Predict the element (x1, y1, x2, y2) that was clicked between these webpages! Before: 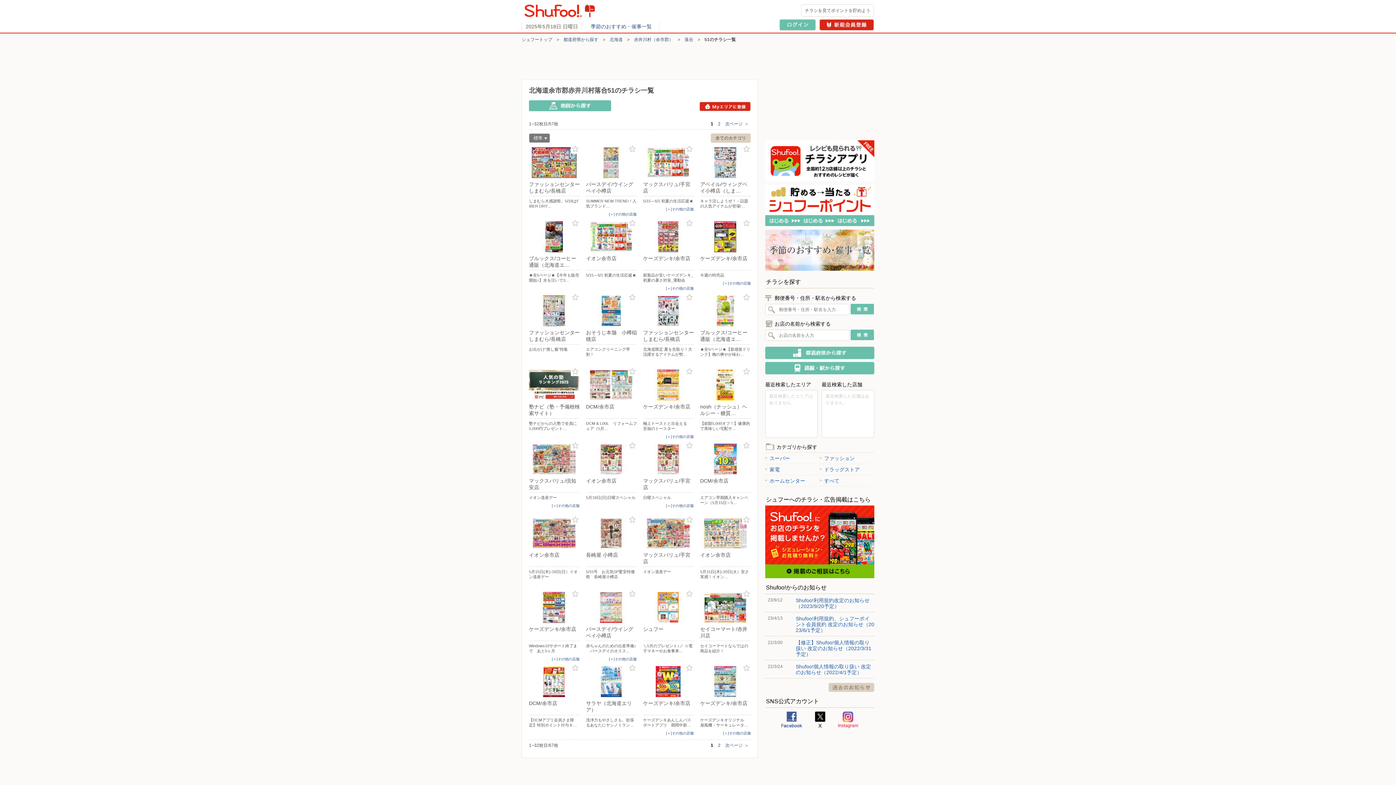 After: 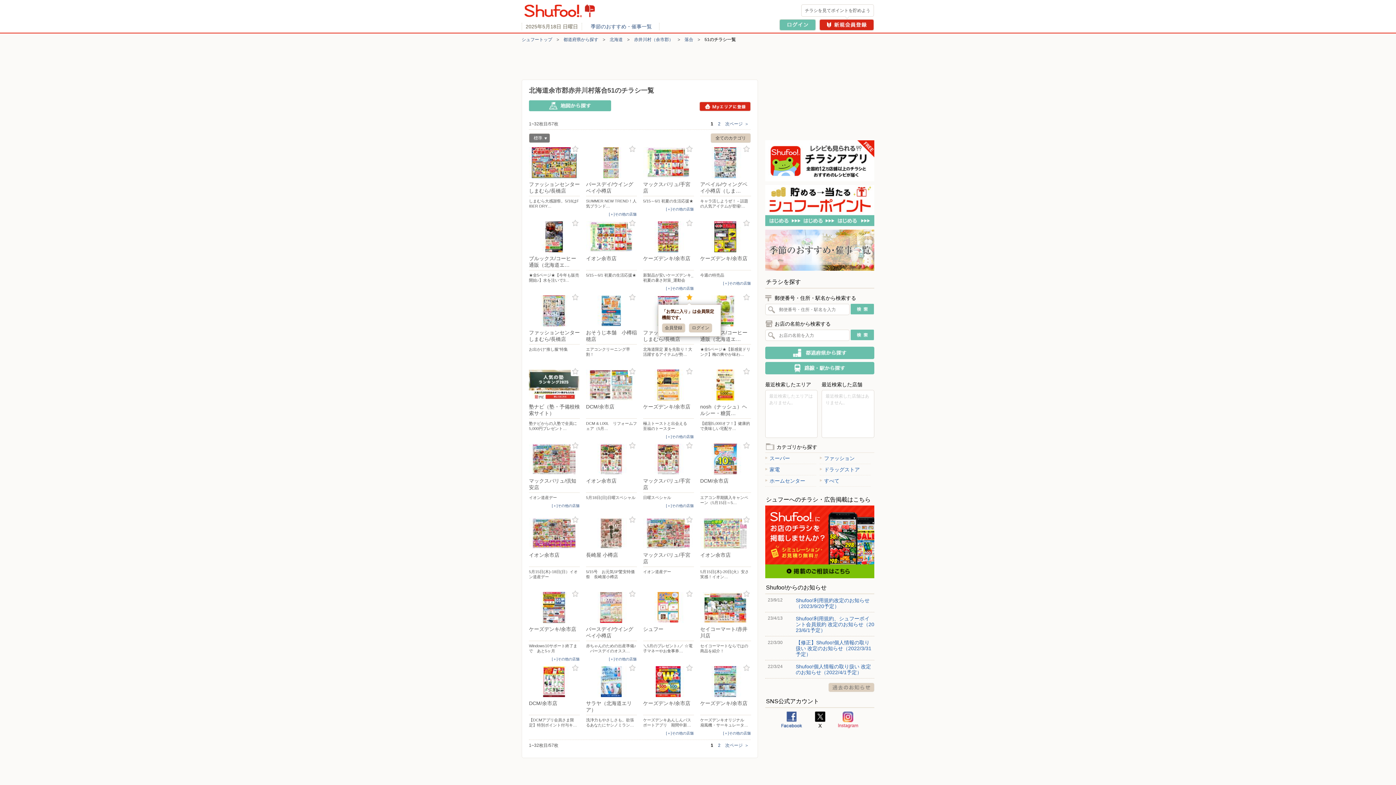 Action: bbox: (685, 293, 694, 302) label: お気に入り登録